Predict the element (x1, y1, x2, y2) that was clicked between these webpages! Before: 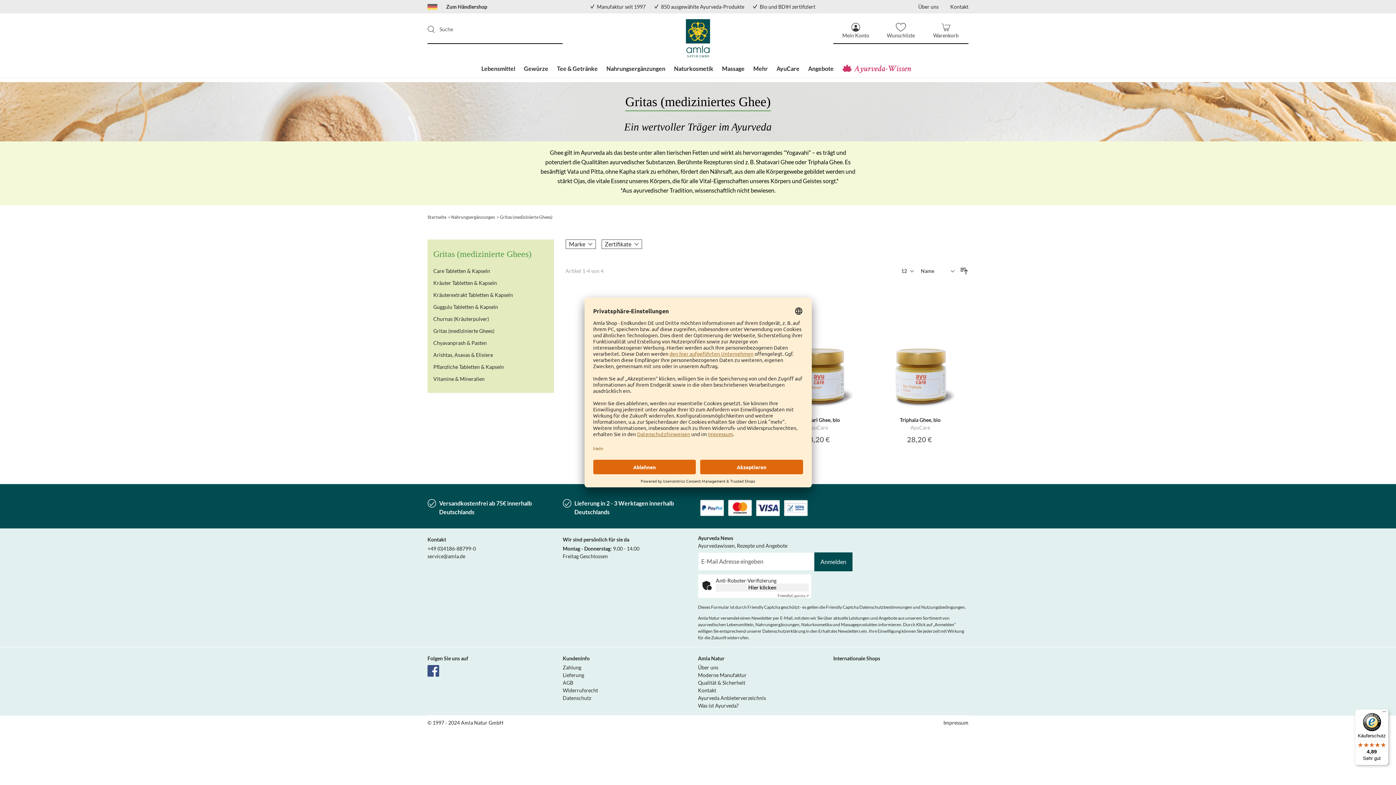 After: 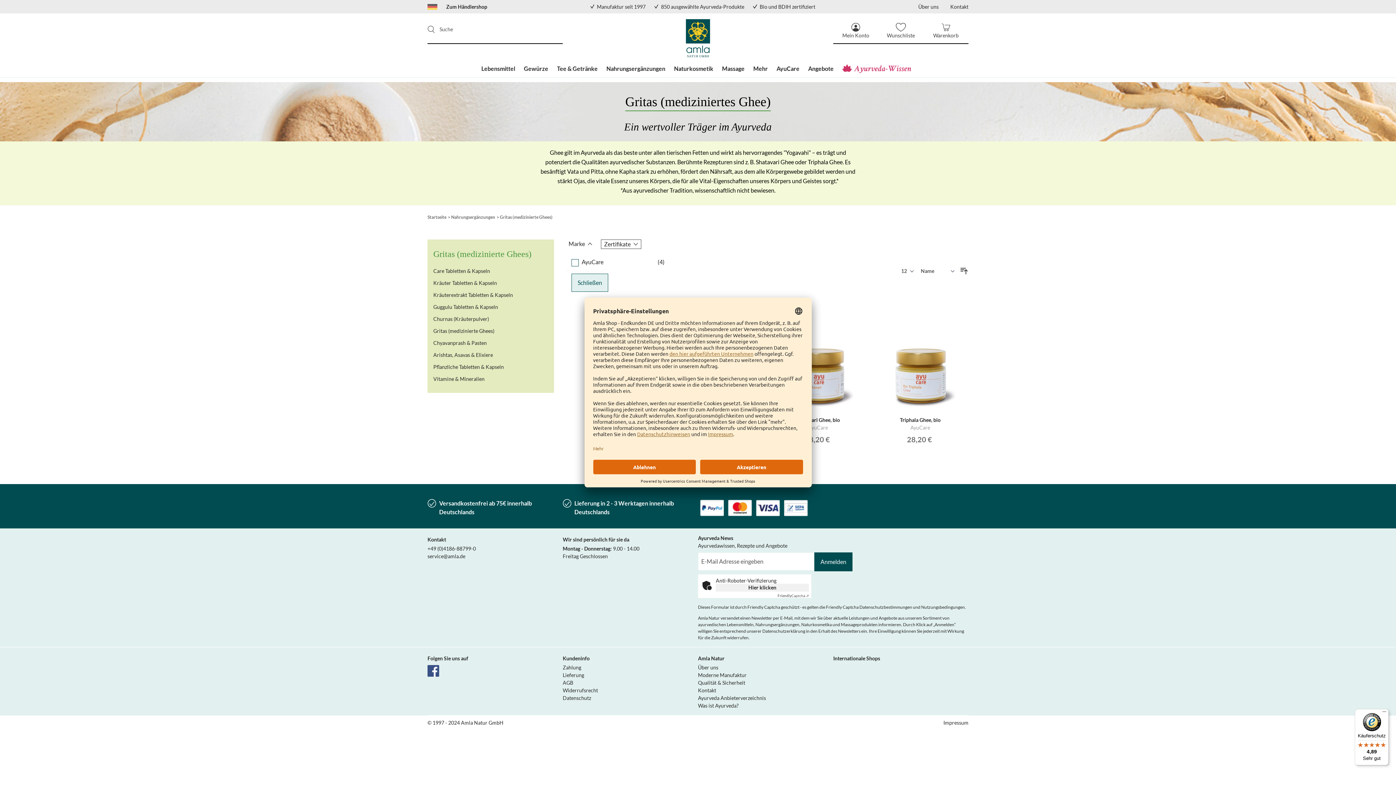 Action: bbox: (566, 239, 595, 248) label: Marke